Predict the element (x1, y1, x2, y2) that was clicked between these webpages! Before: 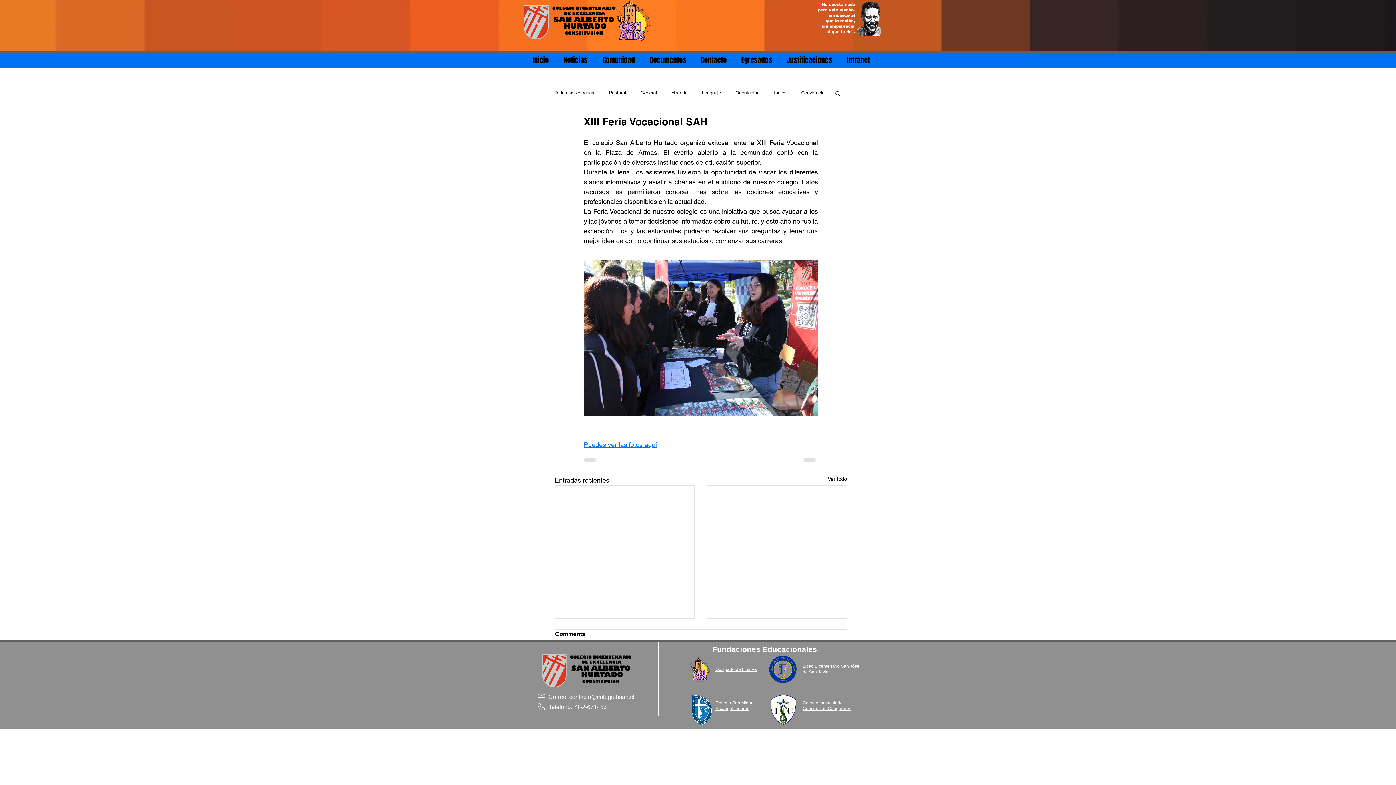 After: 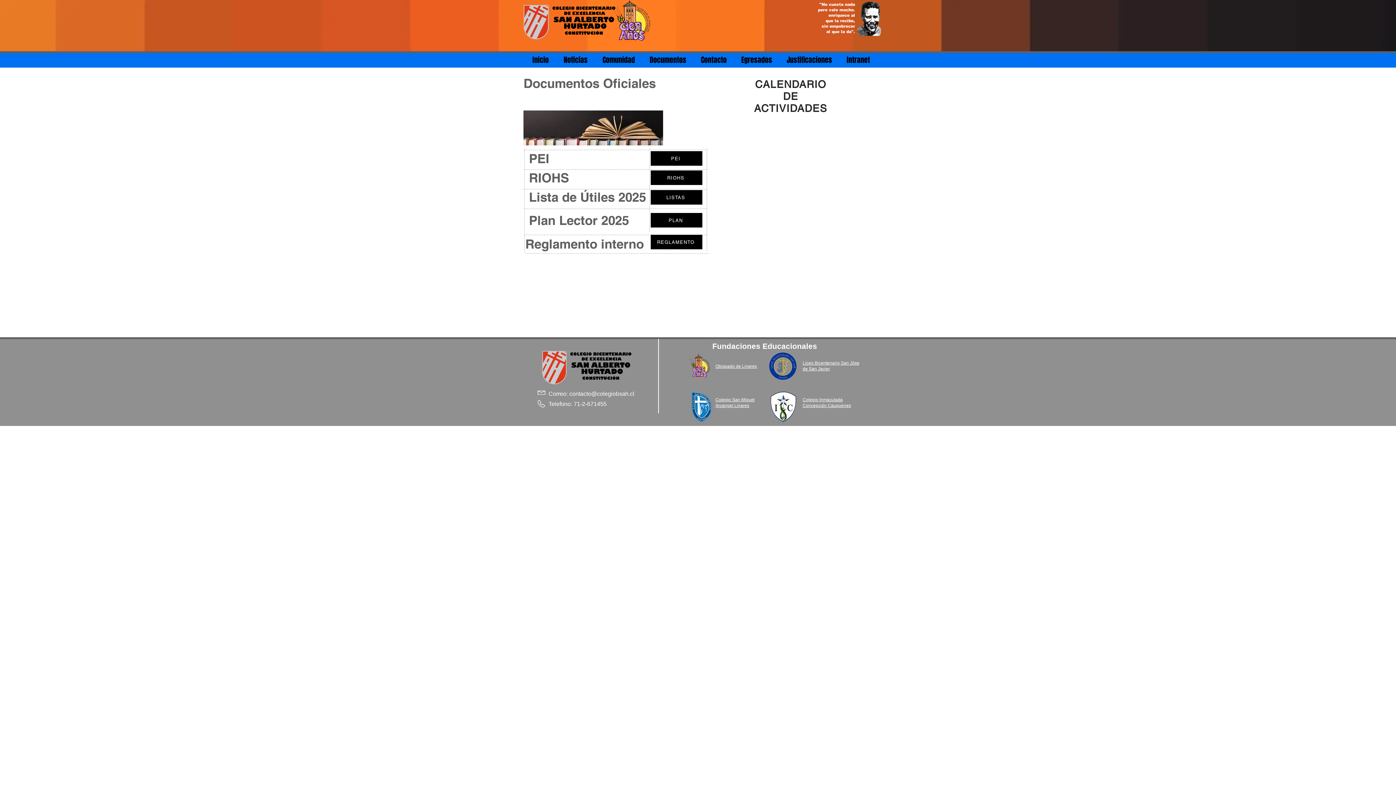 Action: label: Documentos bbox: (642, 53, 693, 66)